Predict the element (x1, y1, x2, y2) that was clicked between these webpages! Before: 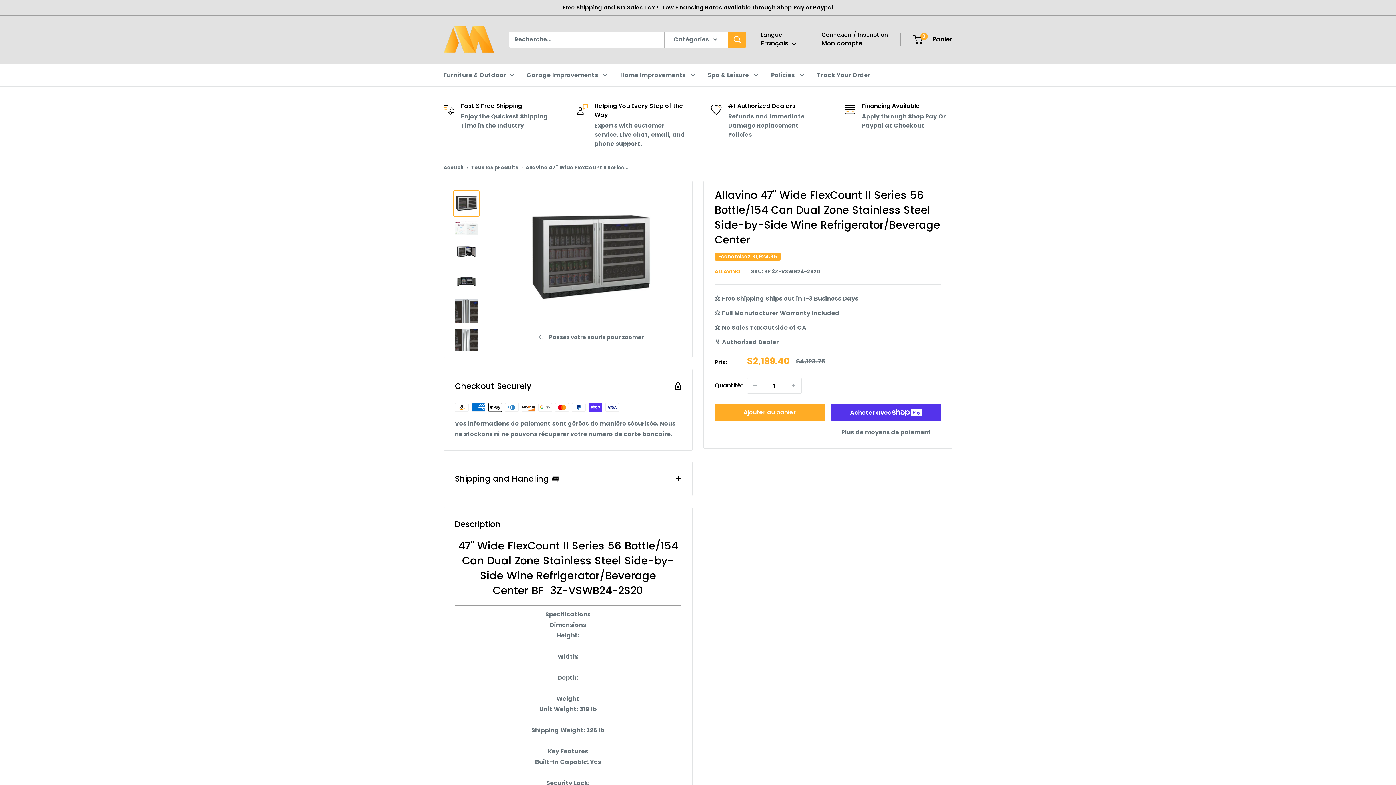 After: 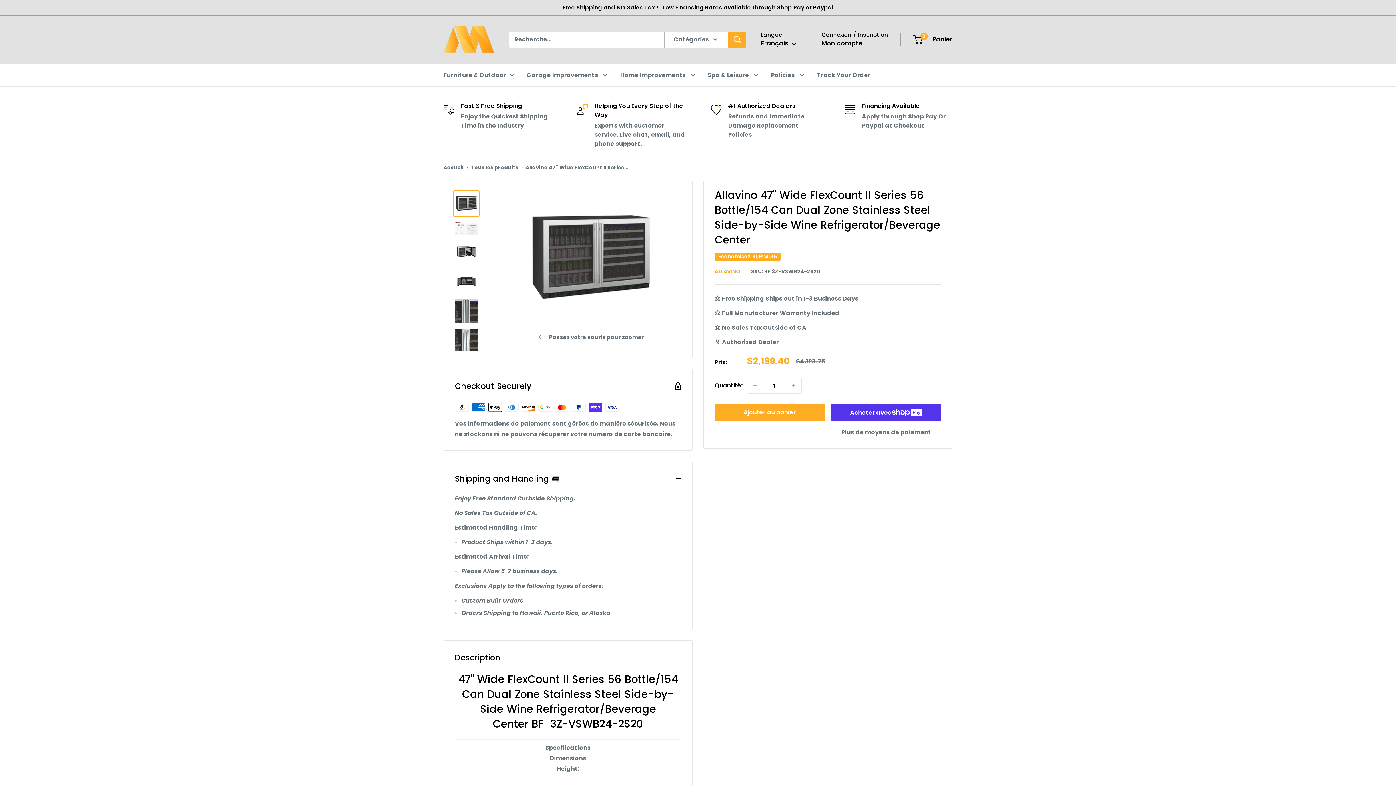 Action: bbox: (444, 462, 692, 495) label: Shipping and Handling 🚐